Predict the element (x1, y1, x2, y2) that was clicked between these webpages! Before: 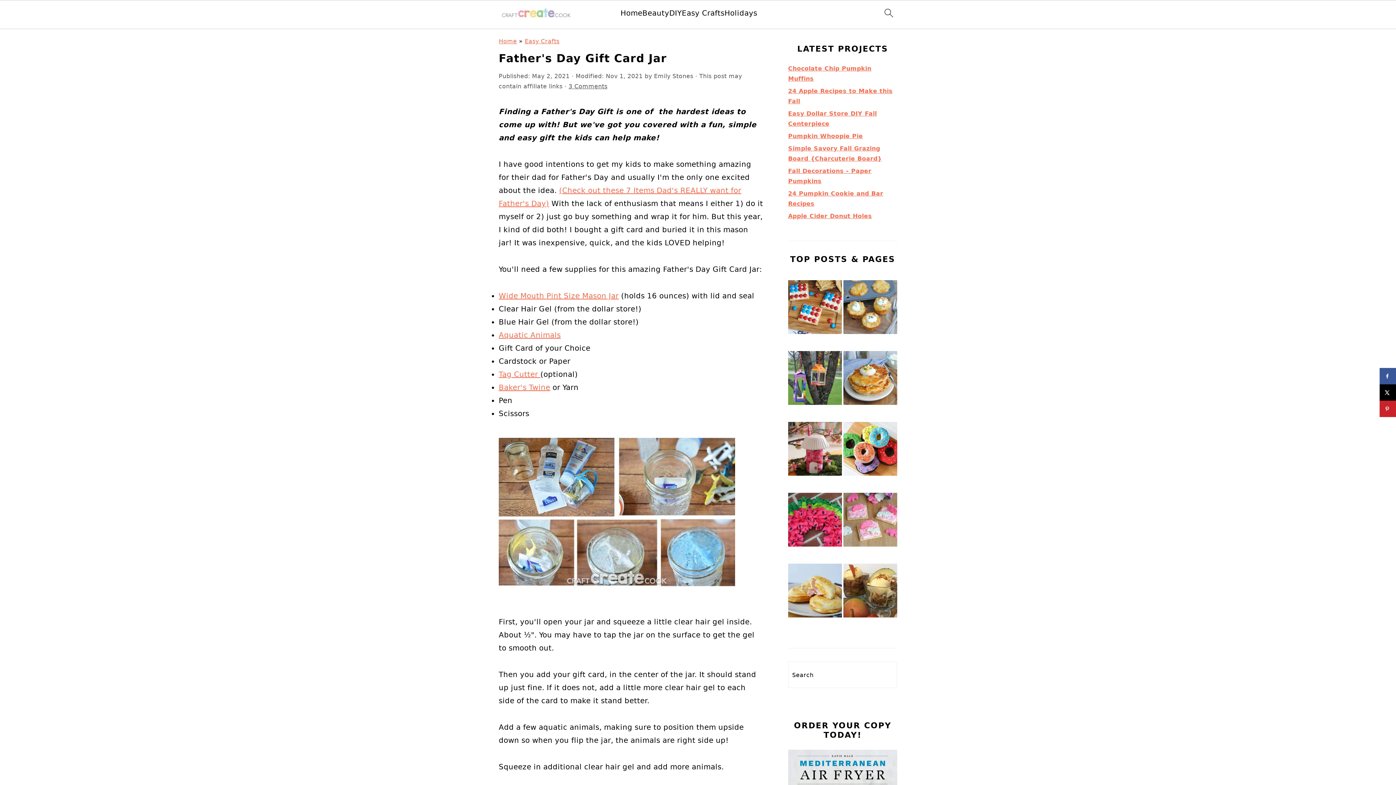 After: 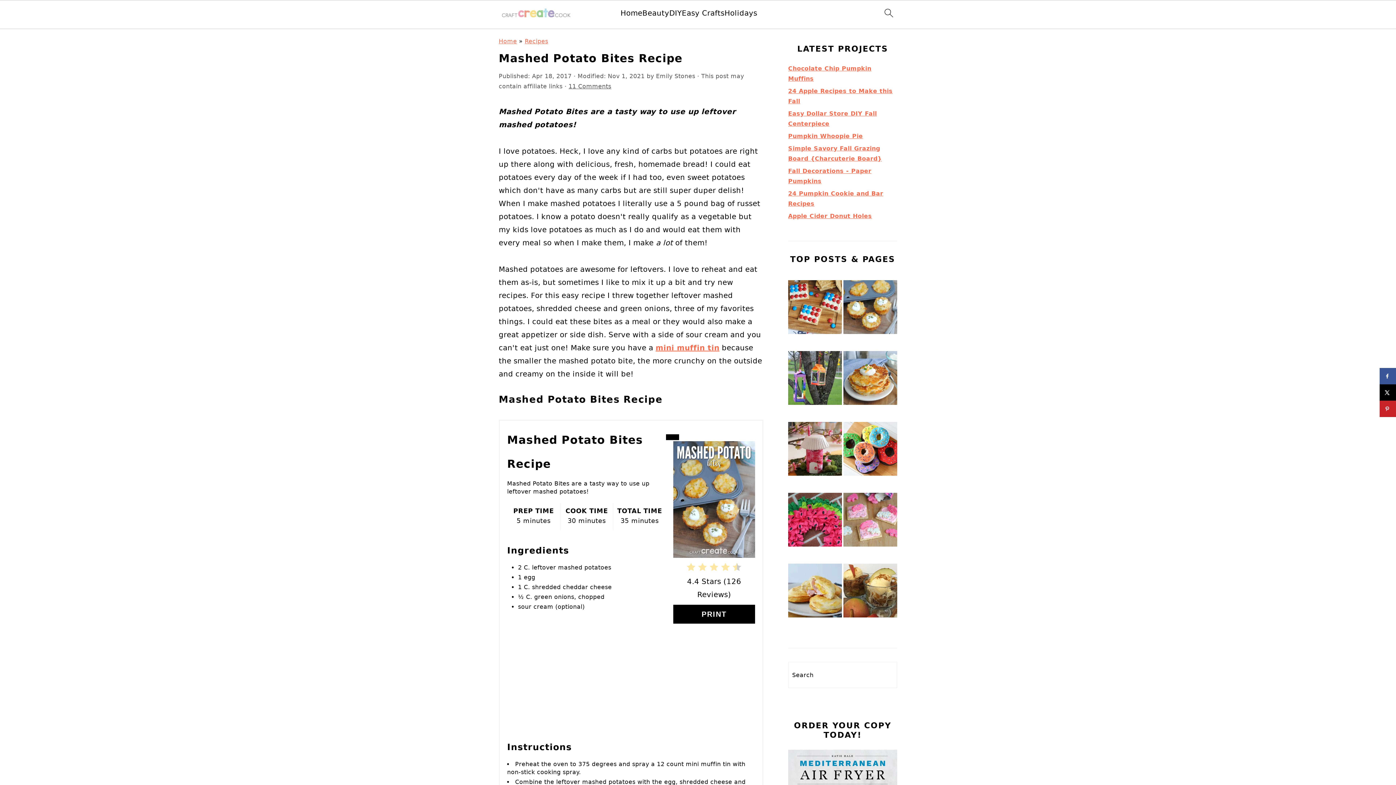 Action: bbox: (843, 280, 897, 337)